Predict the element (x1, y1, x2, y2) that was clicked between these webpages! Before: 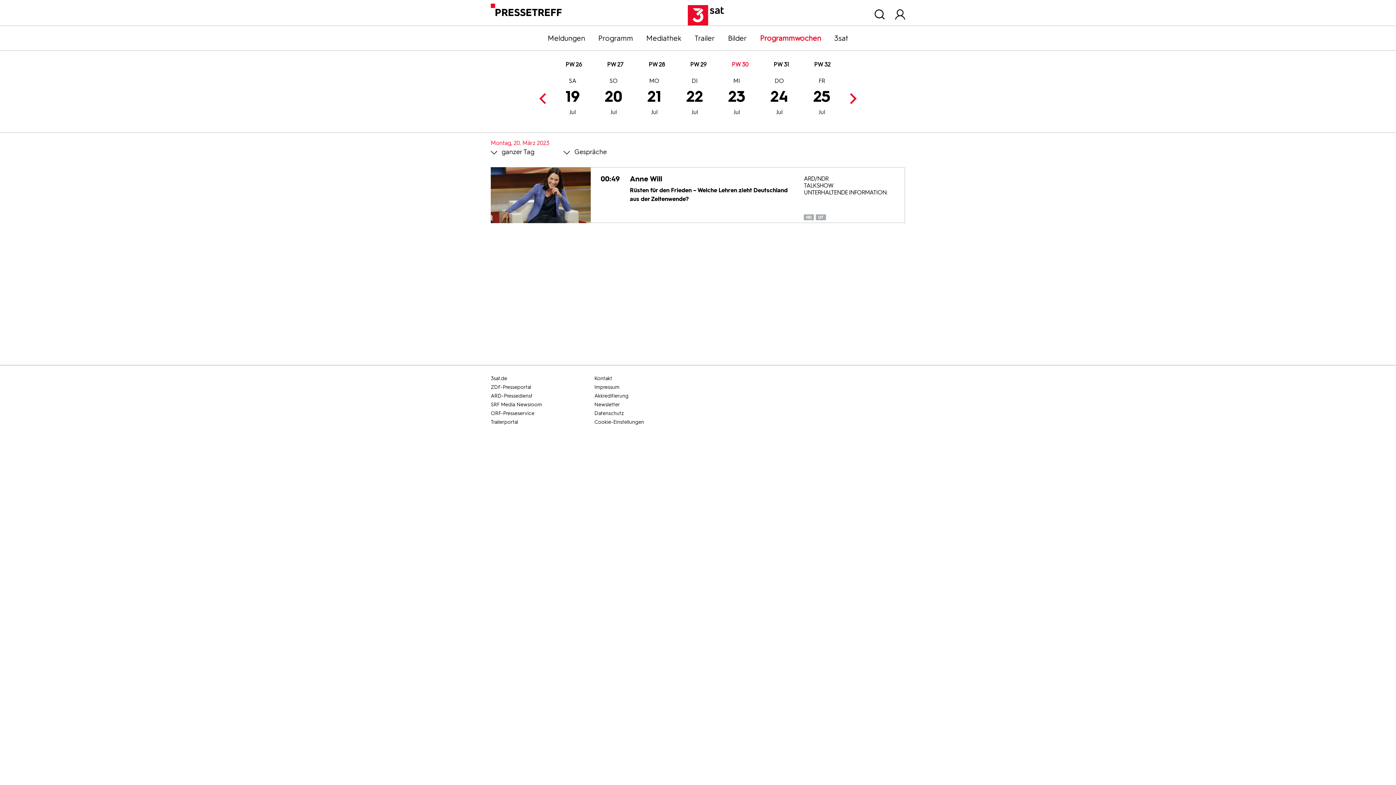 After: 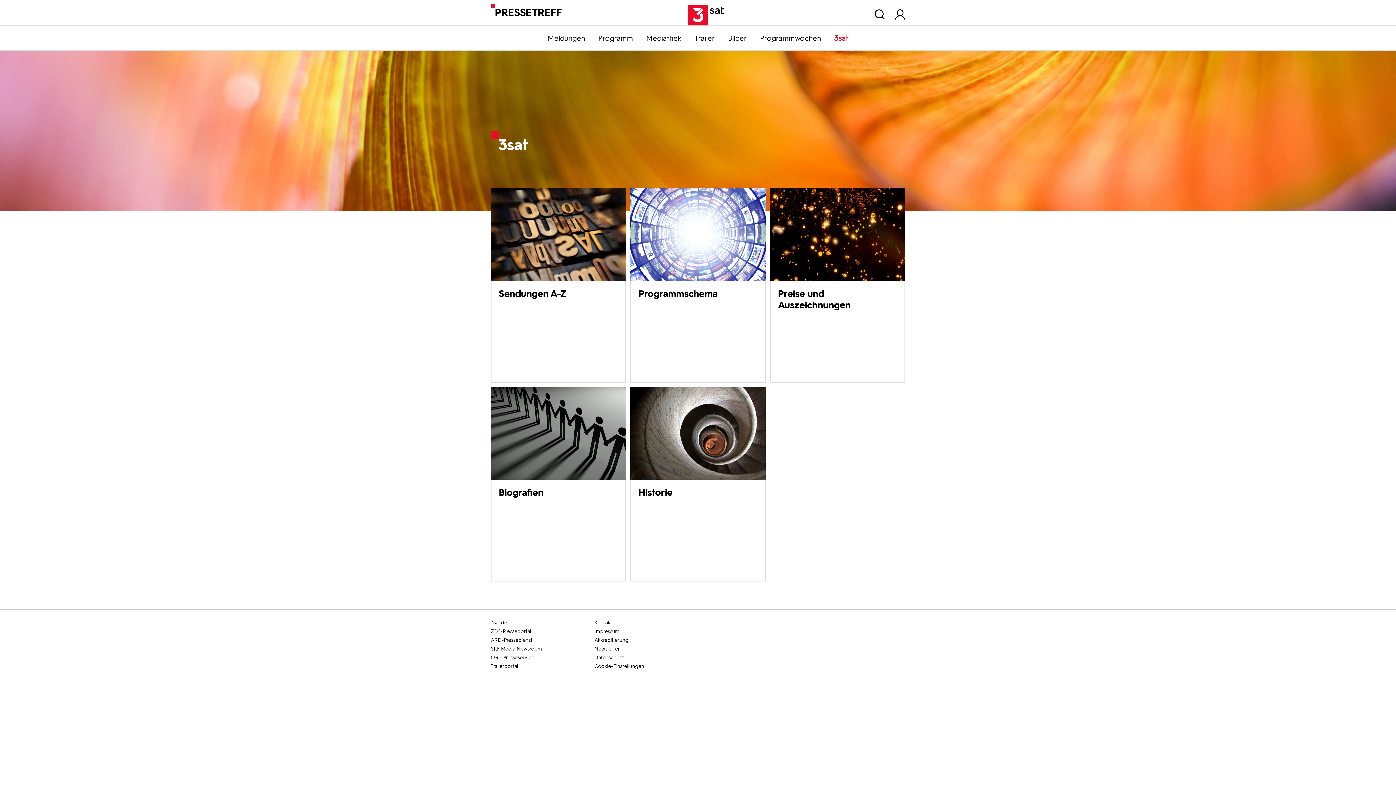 Action: bbox: (827, 33, 855, 42) label: 3sat